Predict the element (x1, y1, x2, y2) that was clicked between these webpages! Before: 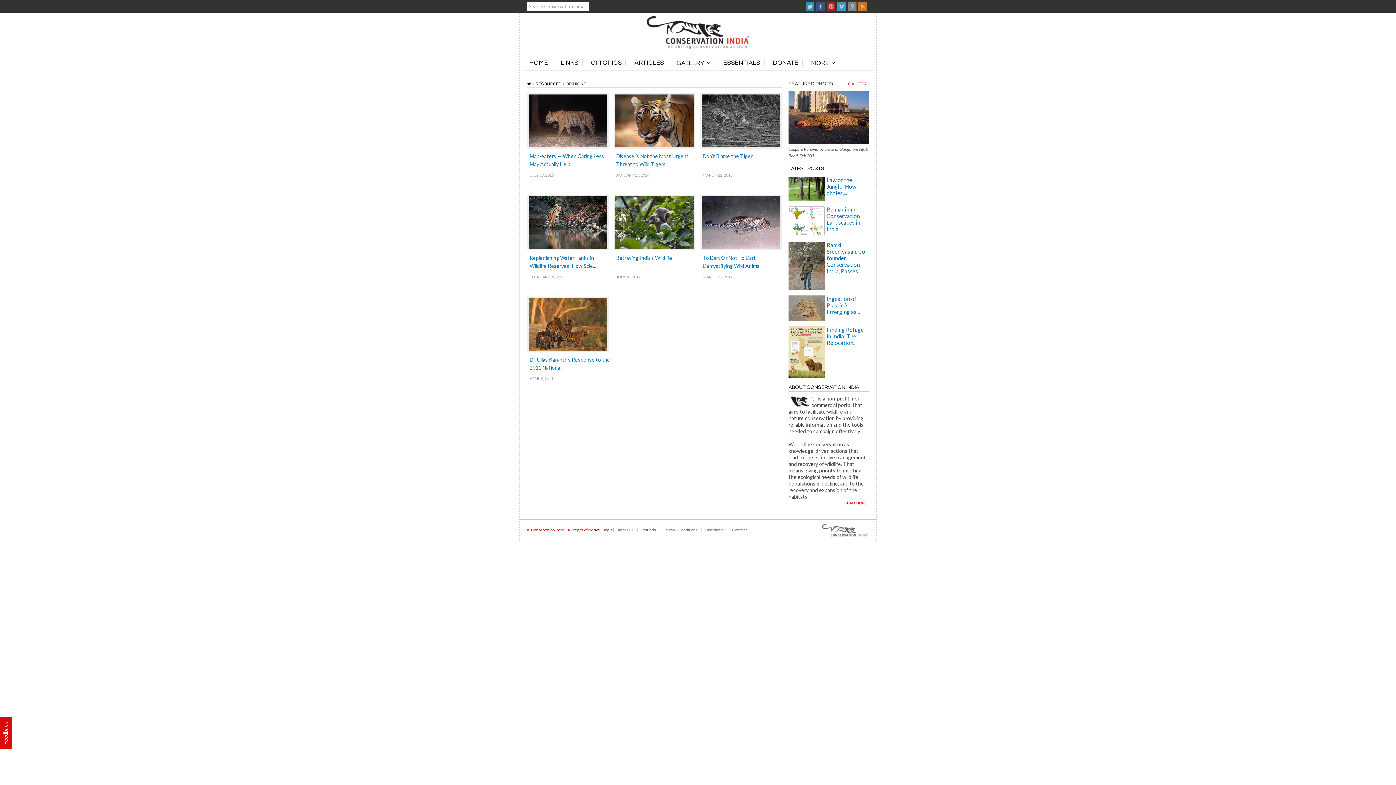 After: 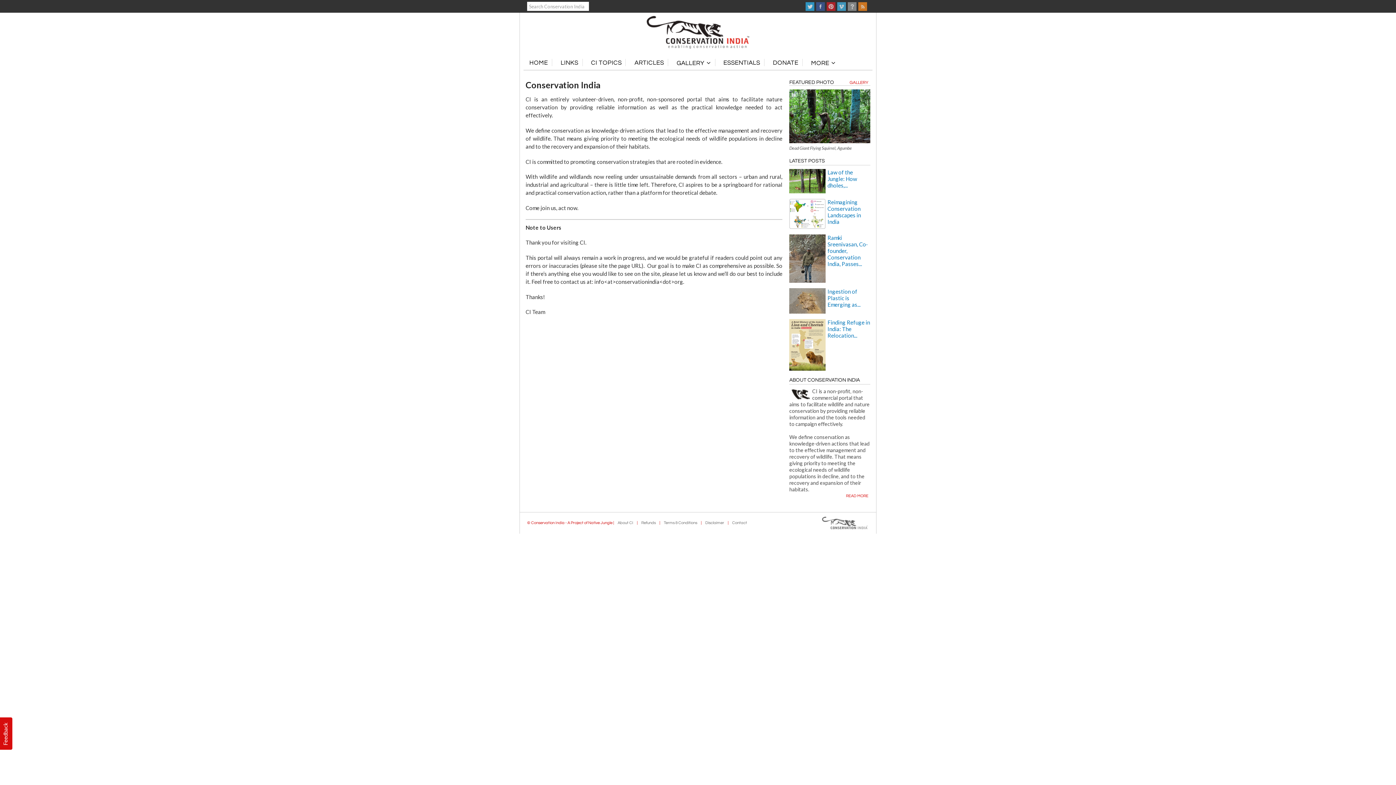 Action: label: About CI bbox: (614, 525, 636, 535)